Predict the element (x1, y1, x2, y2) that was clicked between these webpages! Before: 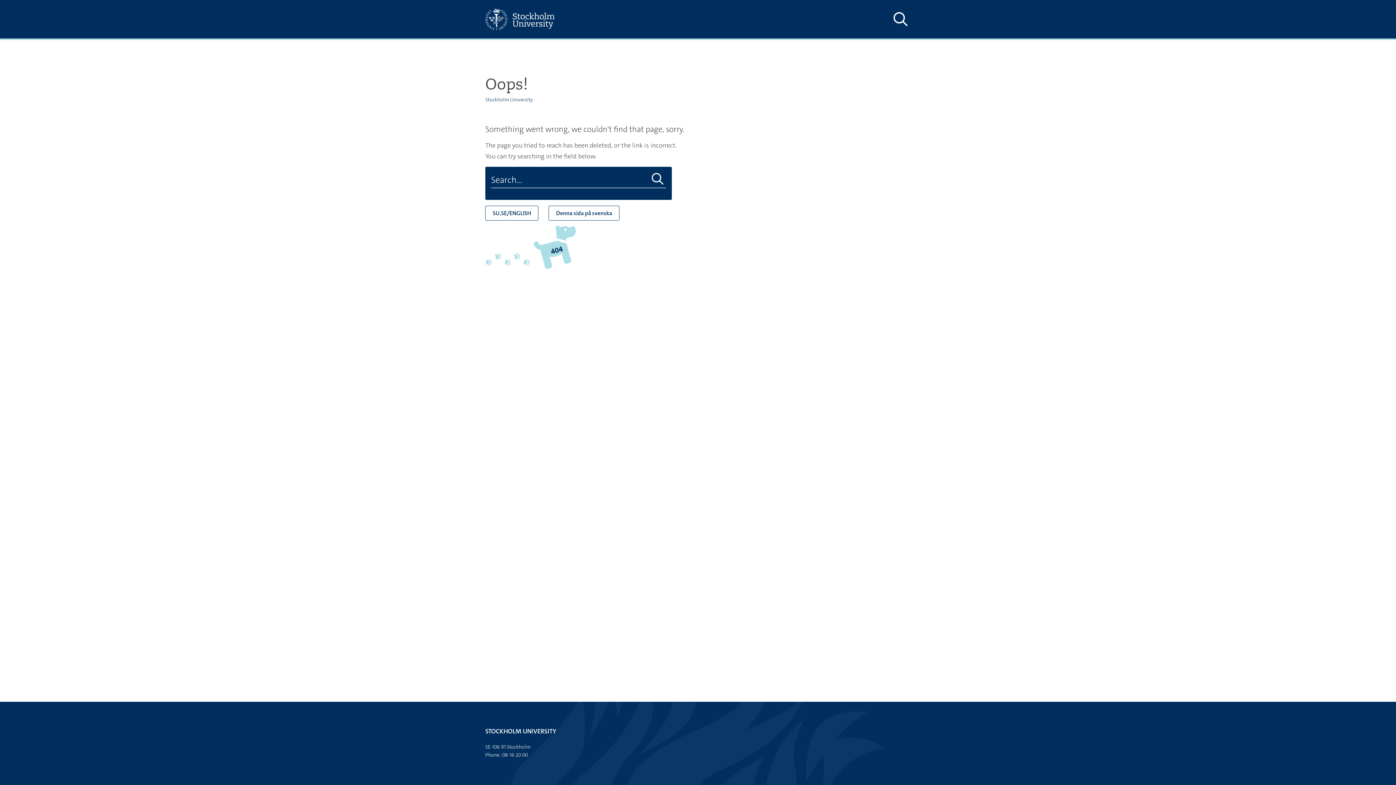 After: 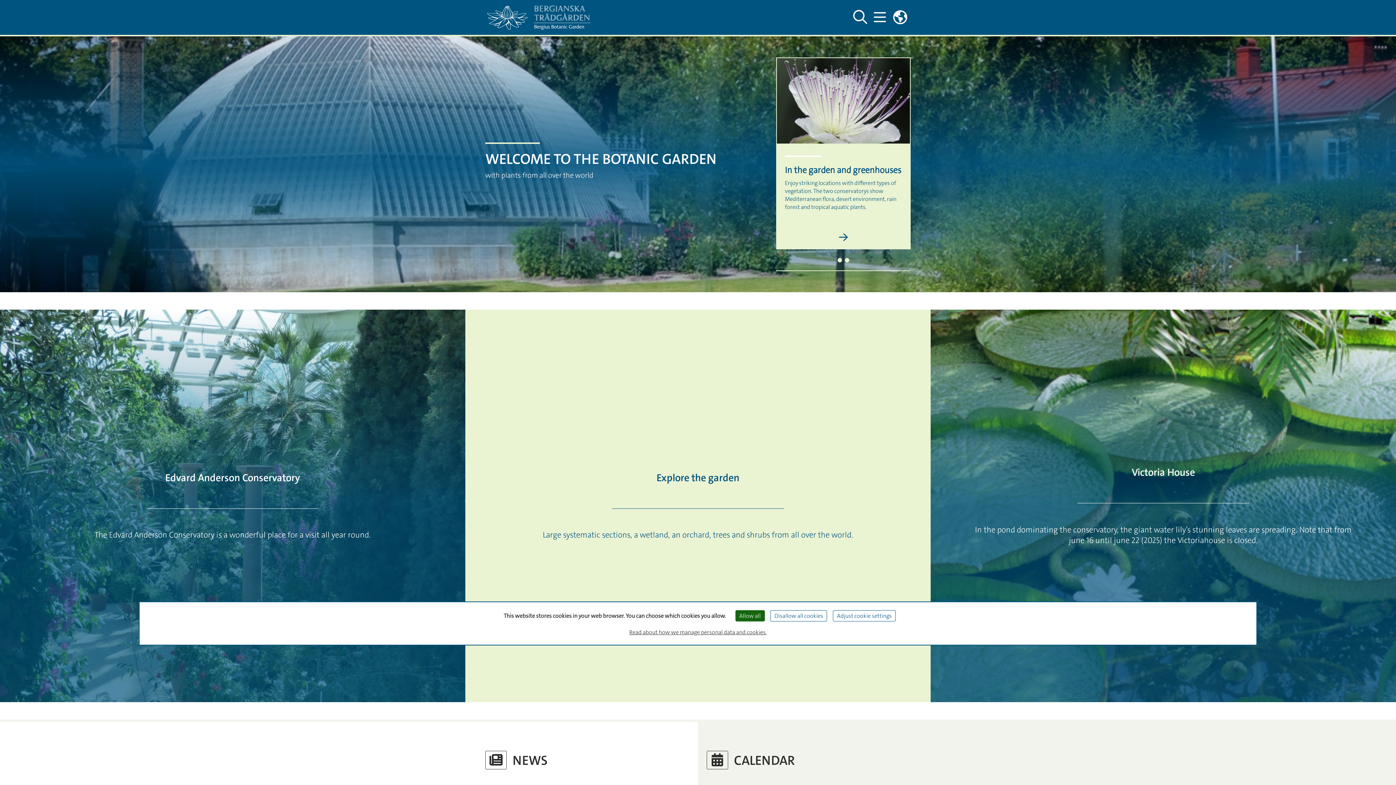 Action: bbox: (485, 205, 538, 220) label: SU.SE/ENGLISH